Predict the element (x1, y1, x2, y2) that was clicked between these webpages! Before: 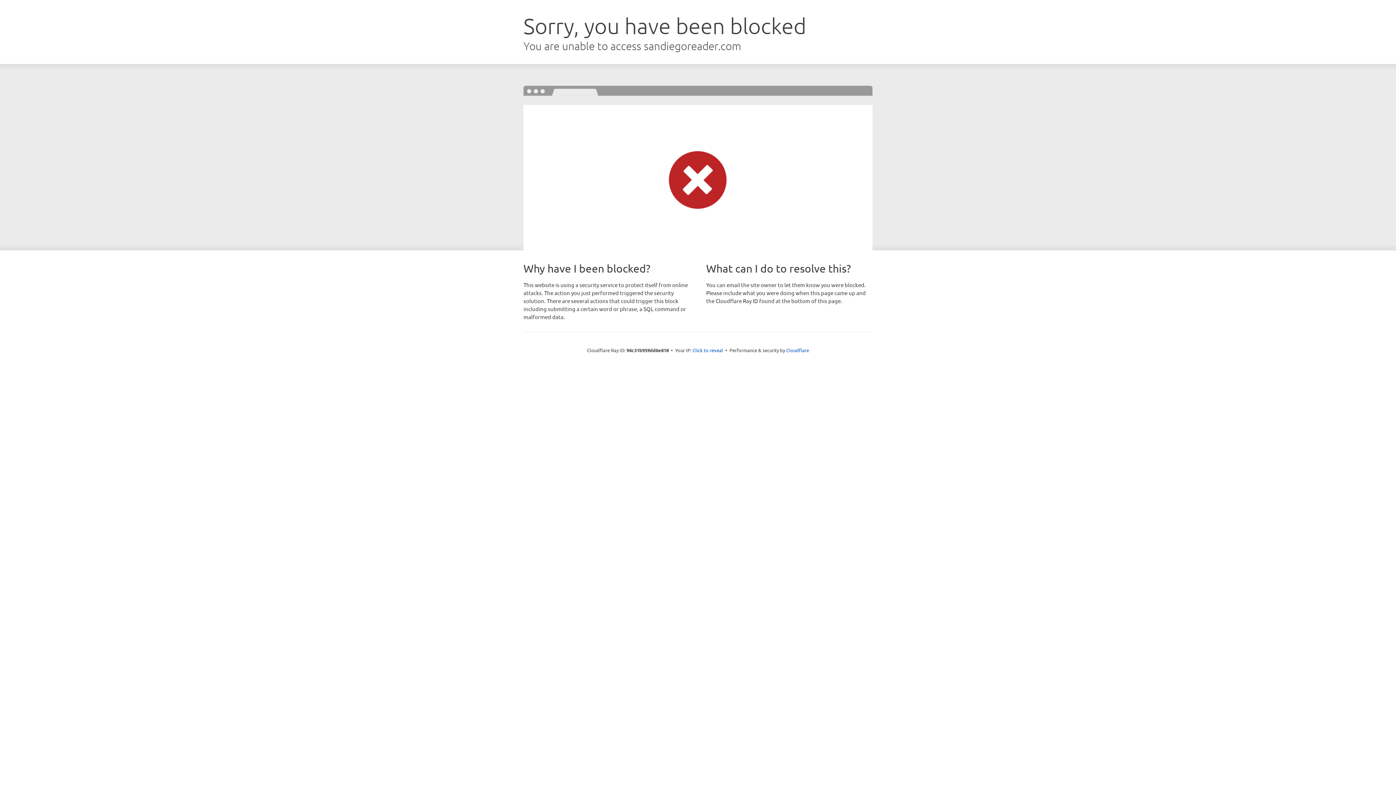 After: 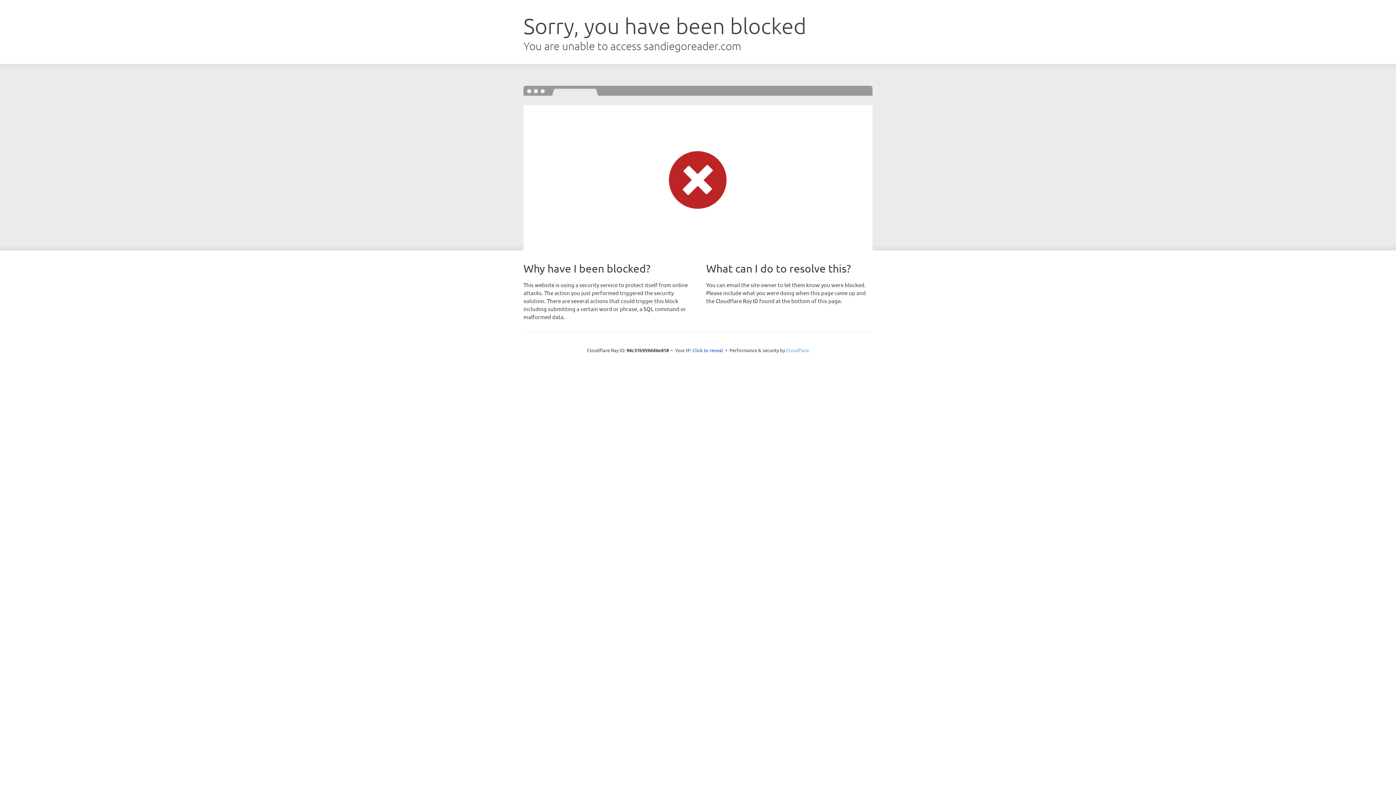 Action: label: Cloudflare bbox: (786, 347, 809, 353)